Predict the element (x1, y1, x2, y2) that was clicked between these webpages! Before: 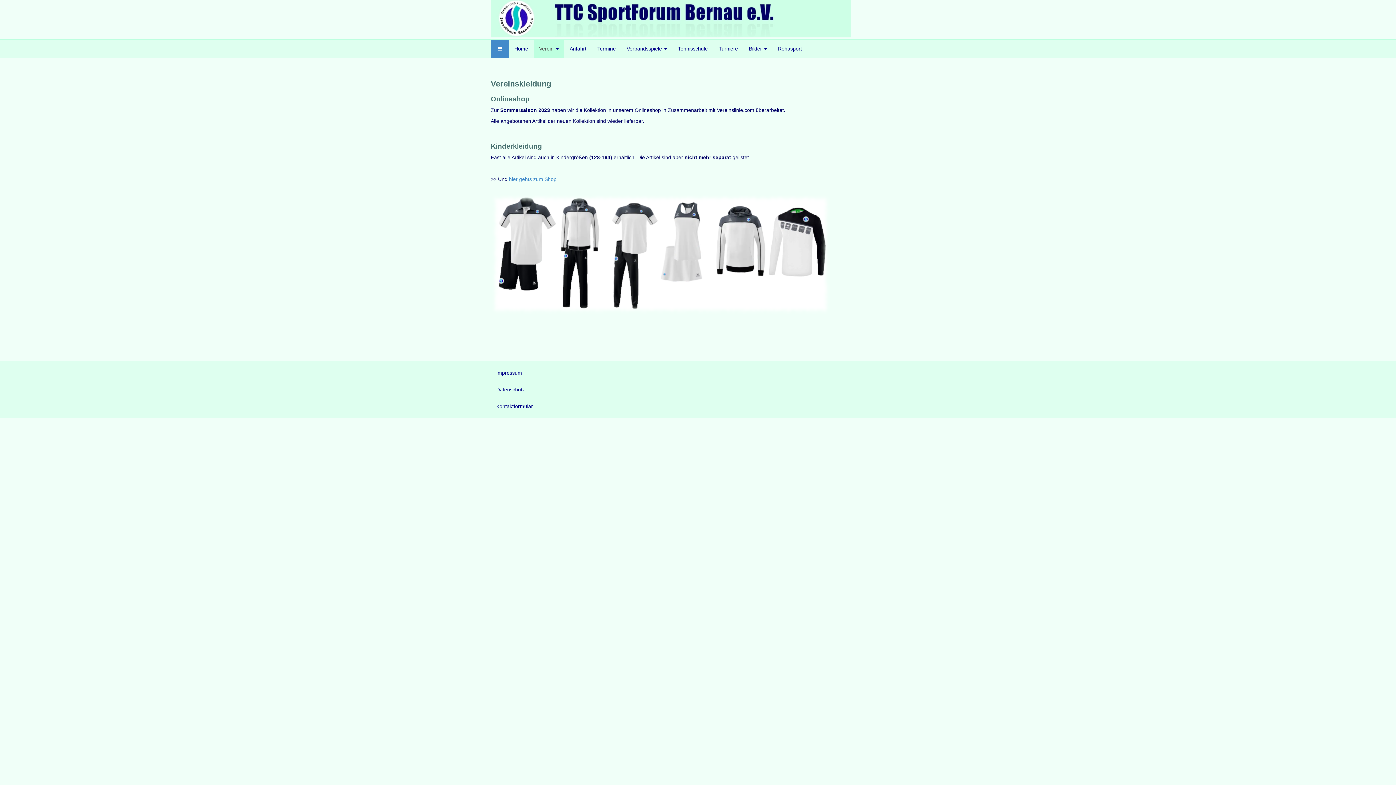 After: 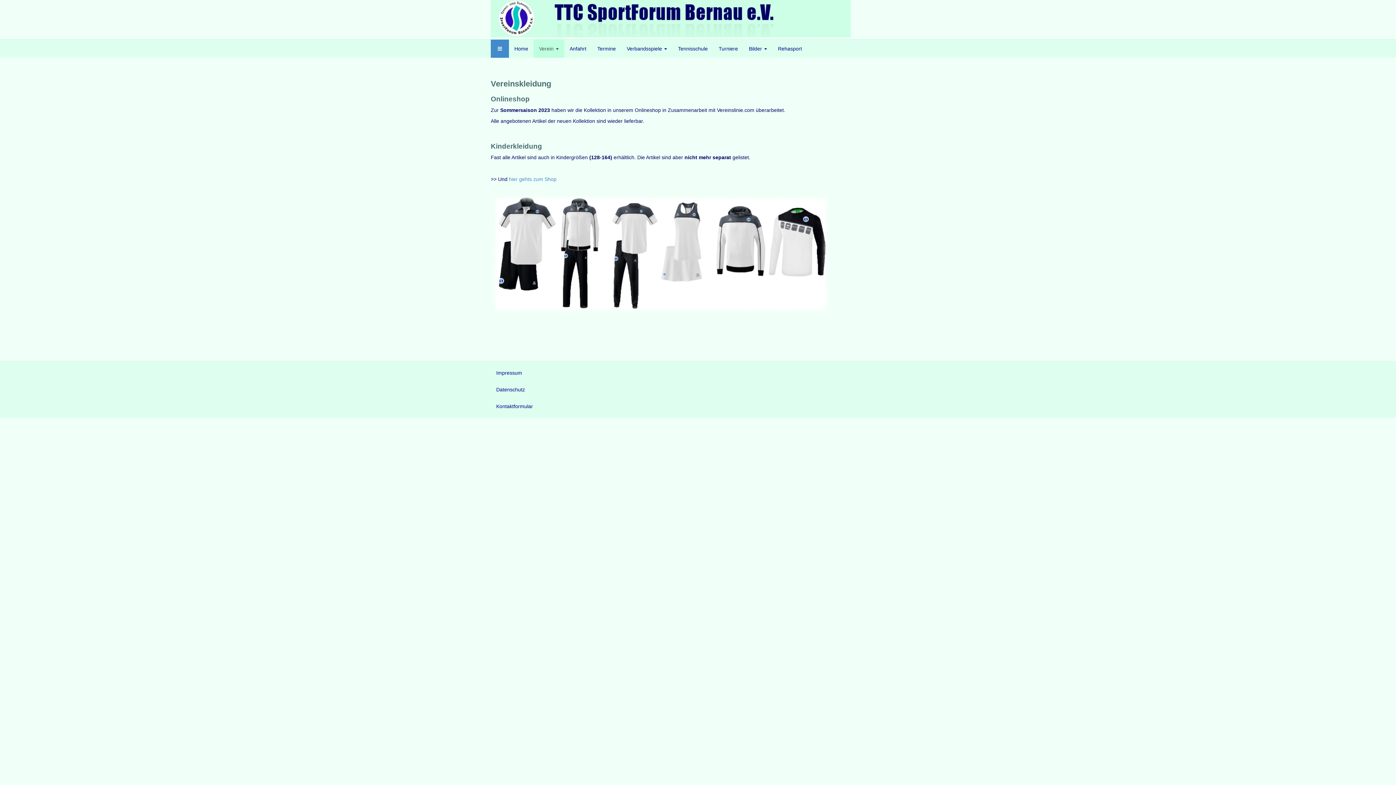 Action: bbox: (533, 39, 564, 57) label: Verein 